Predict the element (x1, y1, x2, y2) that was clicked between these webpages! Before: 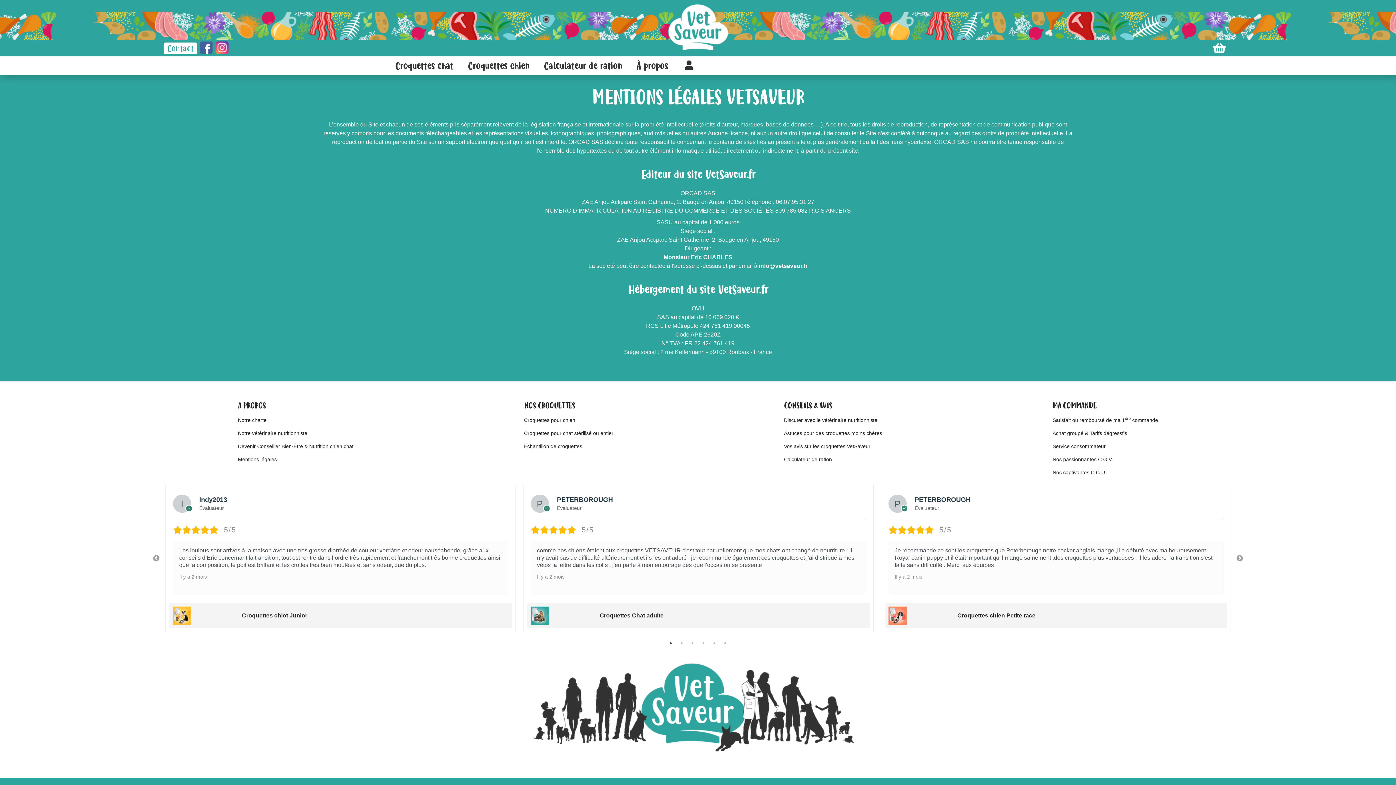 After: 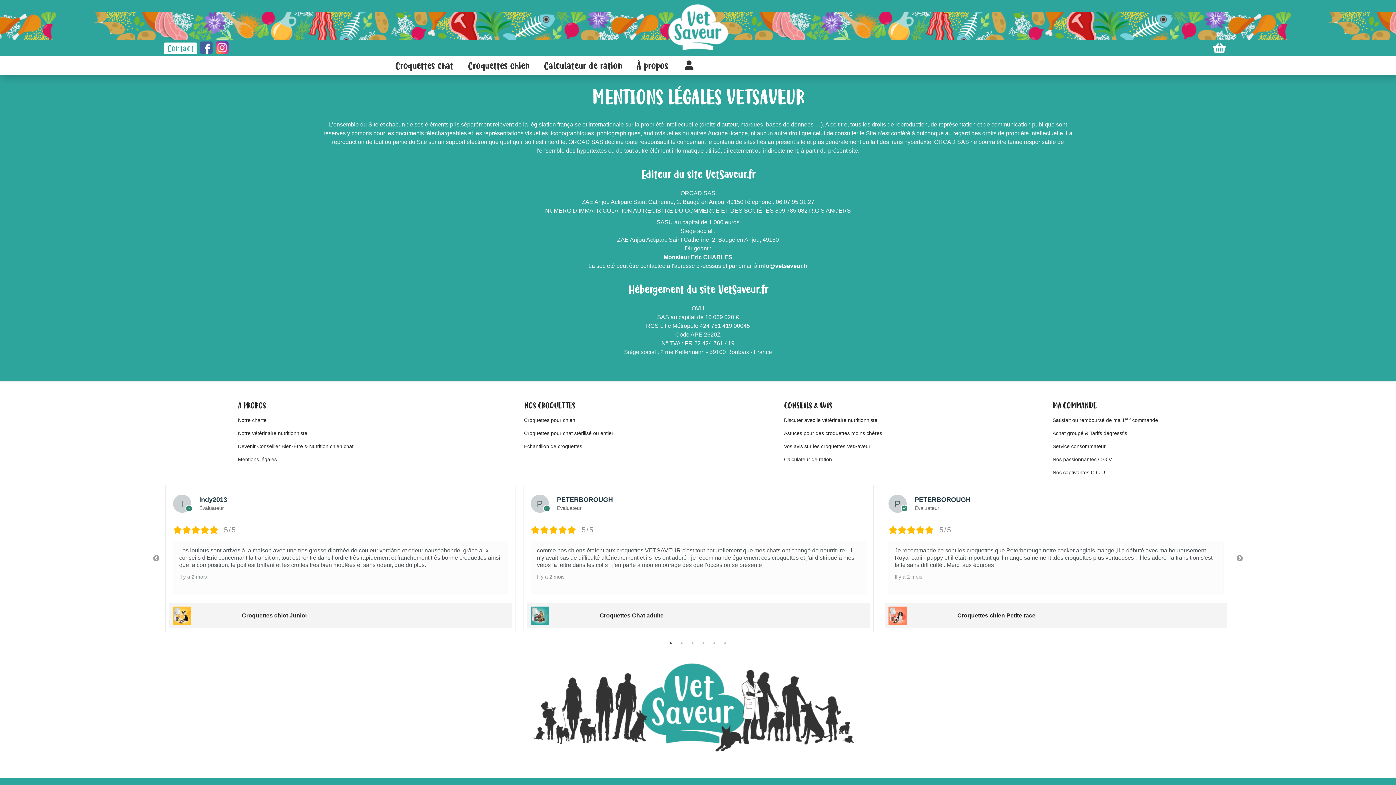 Action: bbox: (214, 40, 229, 54)